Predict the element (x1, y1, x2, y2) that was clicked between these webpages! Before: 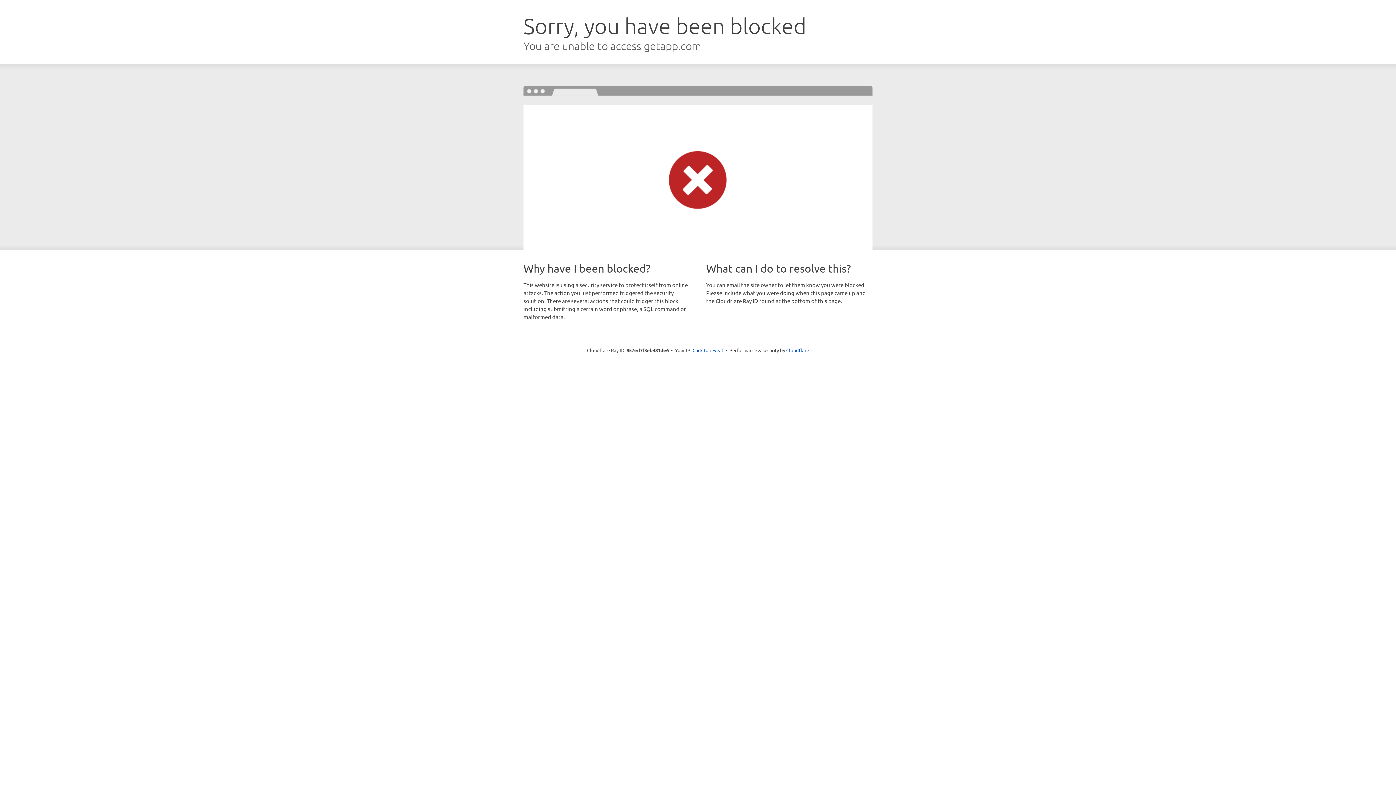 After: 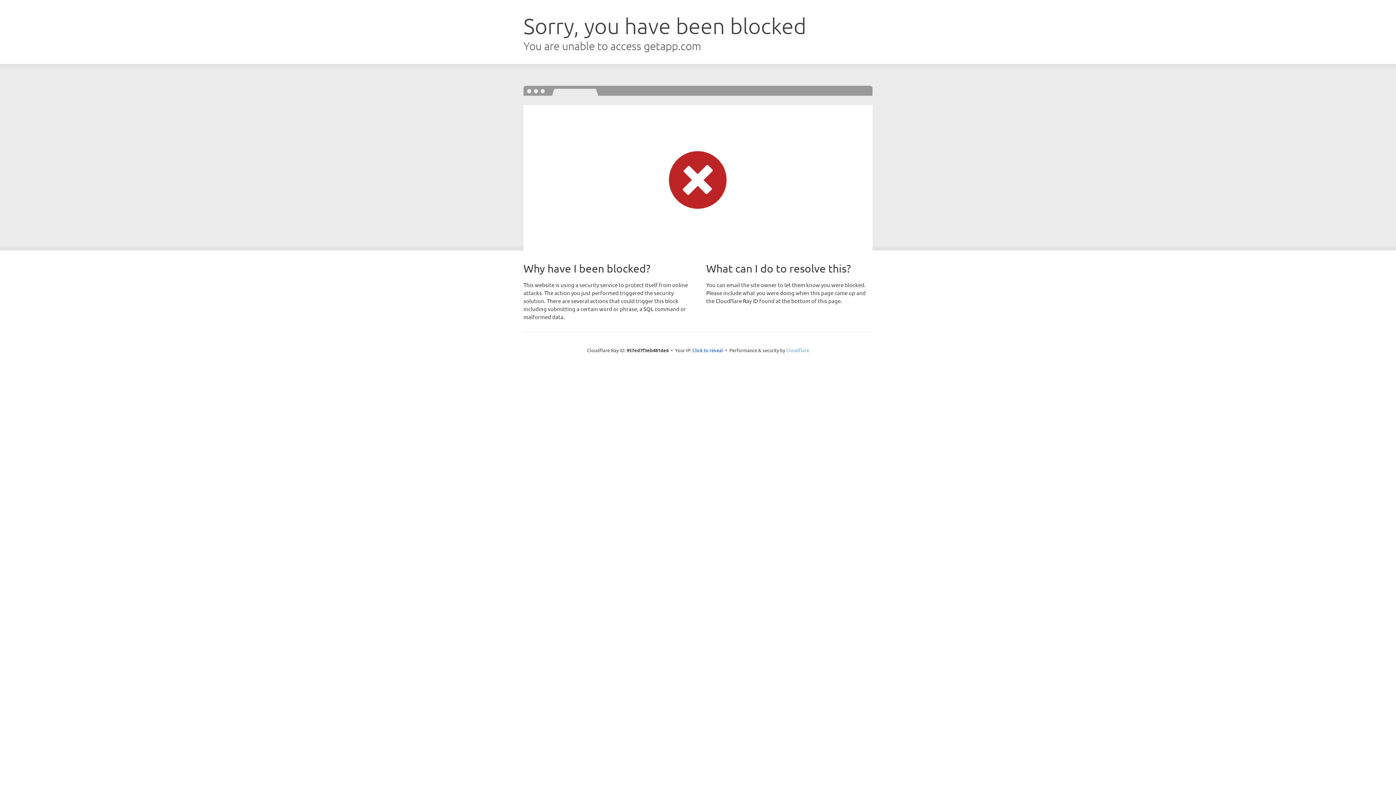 Action: bbox: (786, 347, 809, 353) label: Cloudflare